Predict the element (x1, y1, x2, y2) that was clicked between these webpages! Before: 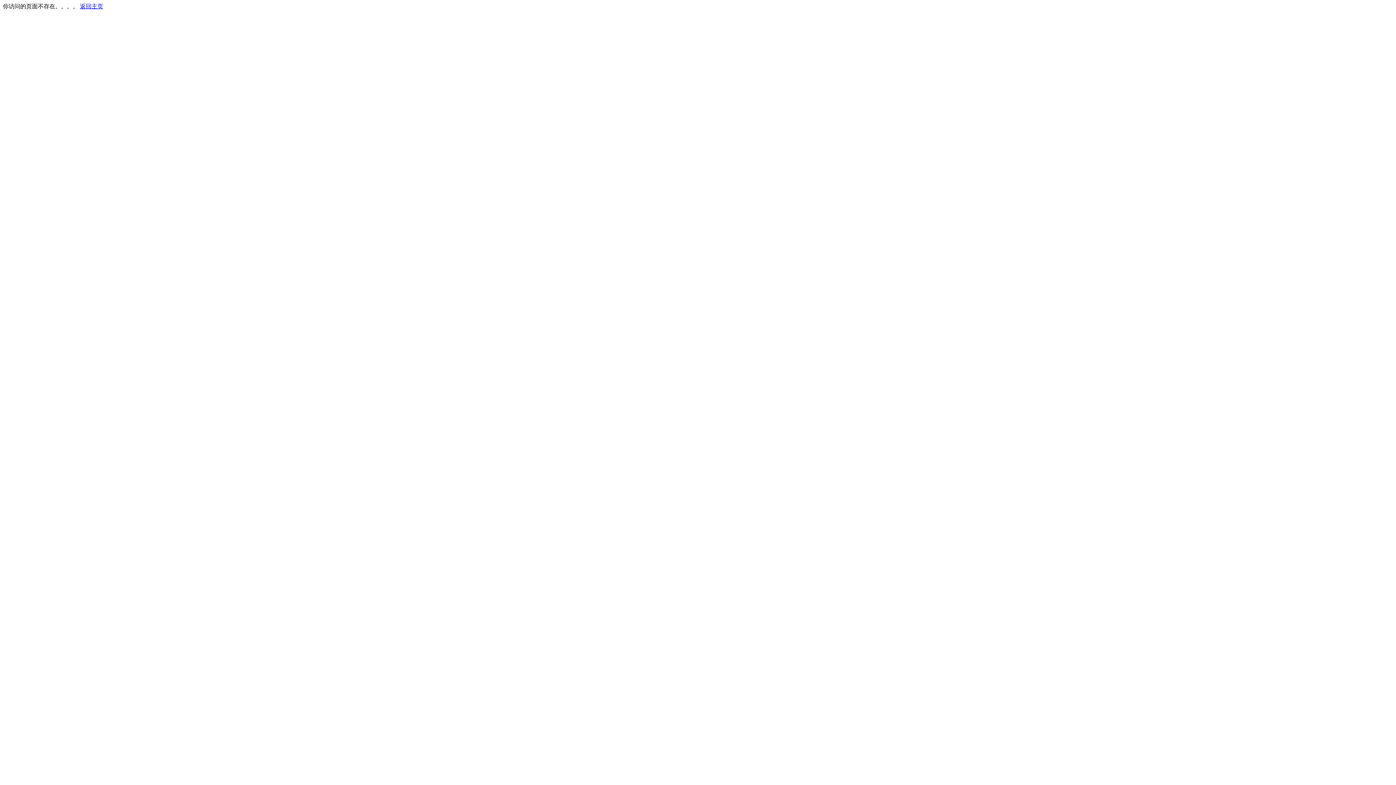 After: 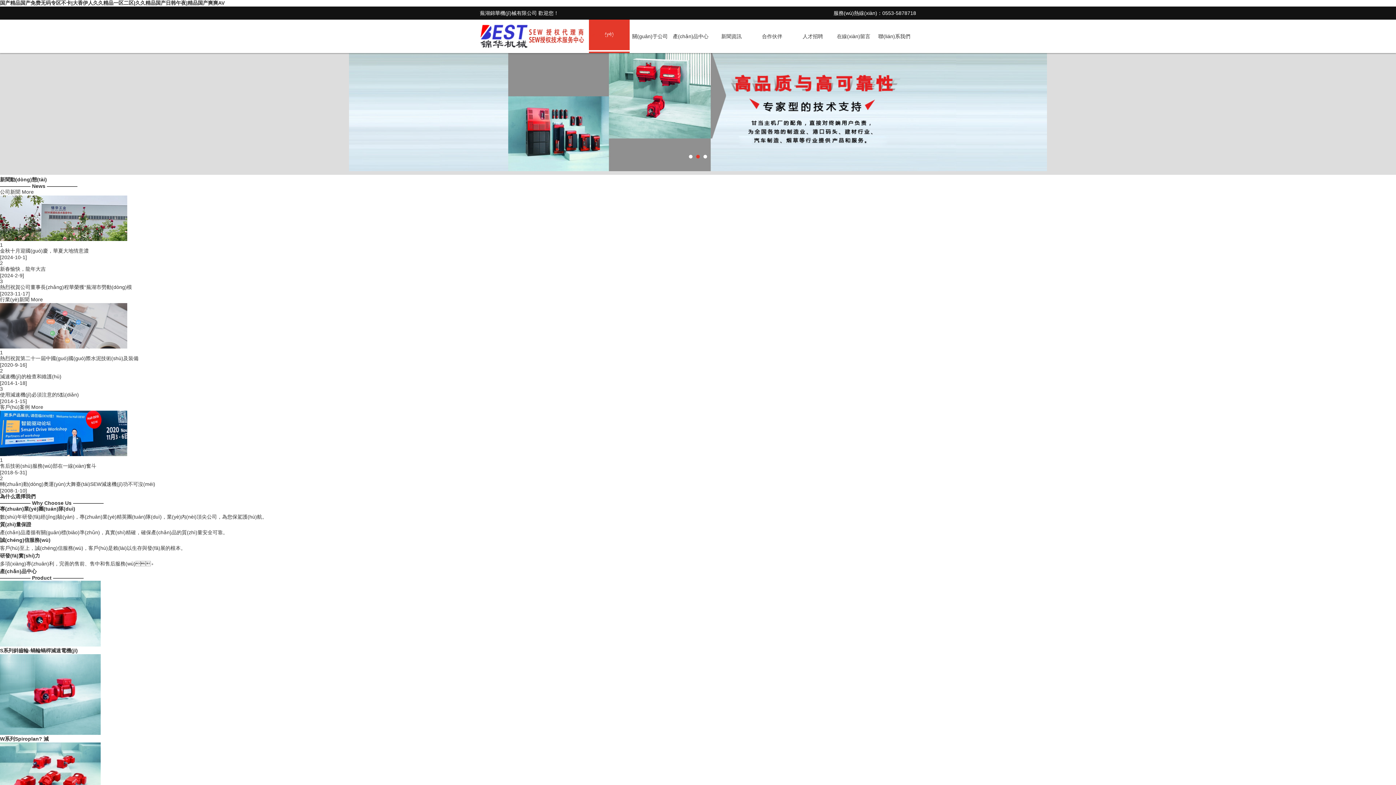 Action: label: 返回主页 bbox: (80, 3, 103, 9)